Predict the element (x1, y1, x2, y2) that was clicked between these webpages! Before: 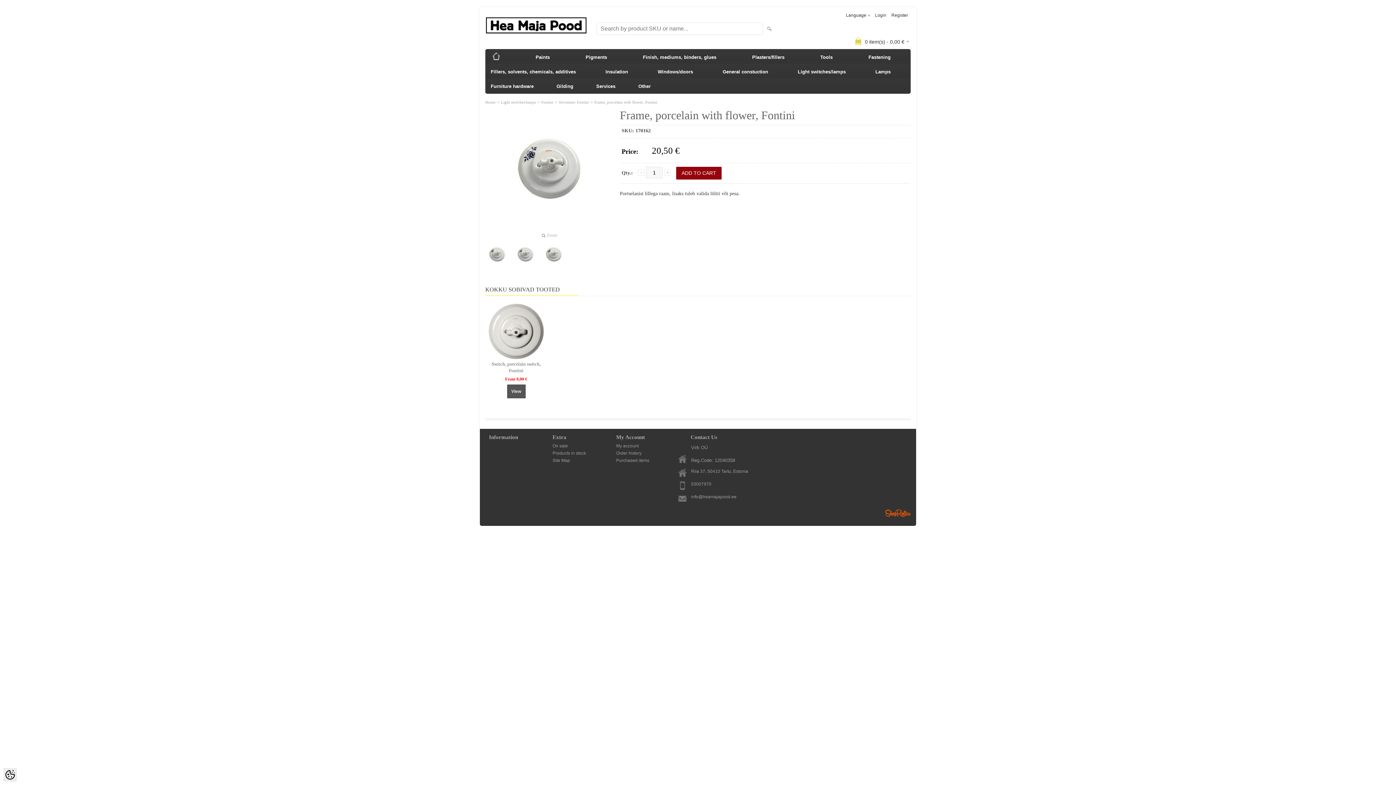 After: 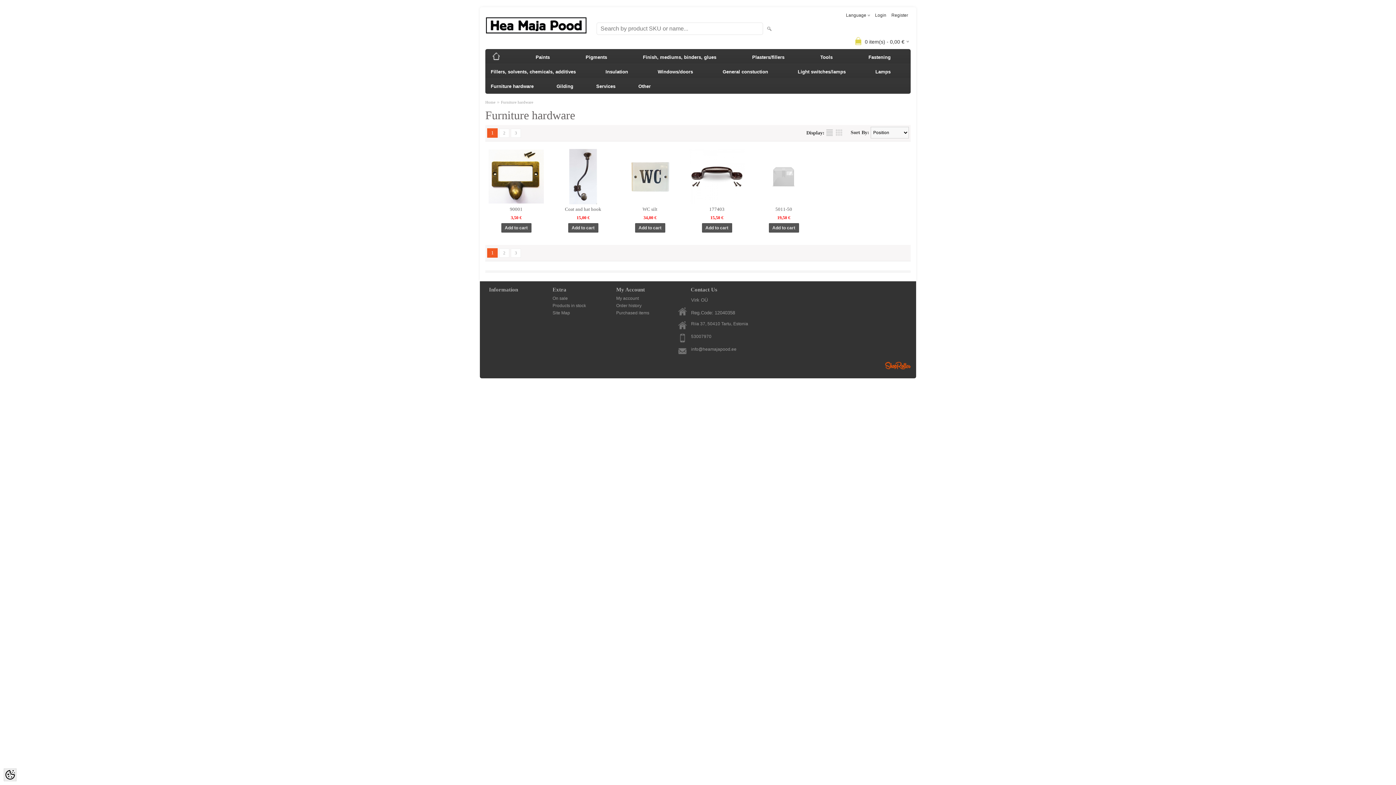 Action: label: Furniture hardware bbox: (487, 79, 537, 93)